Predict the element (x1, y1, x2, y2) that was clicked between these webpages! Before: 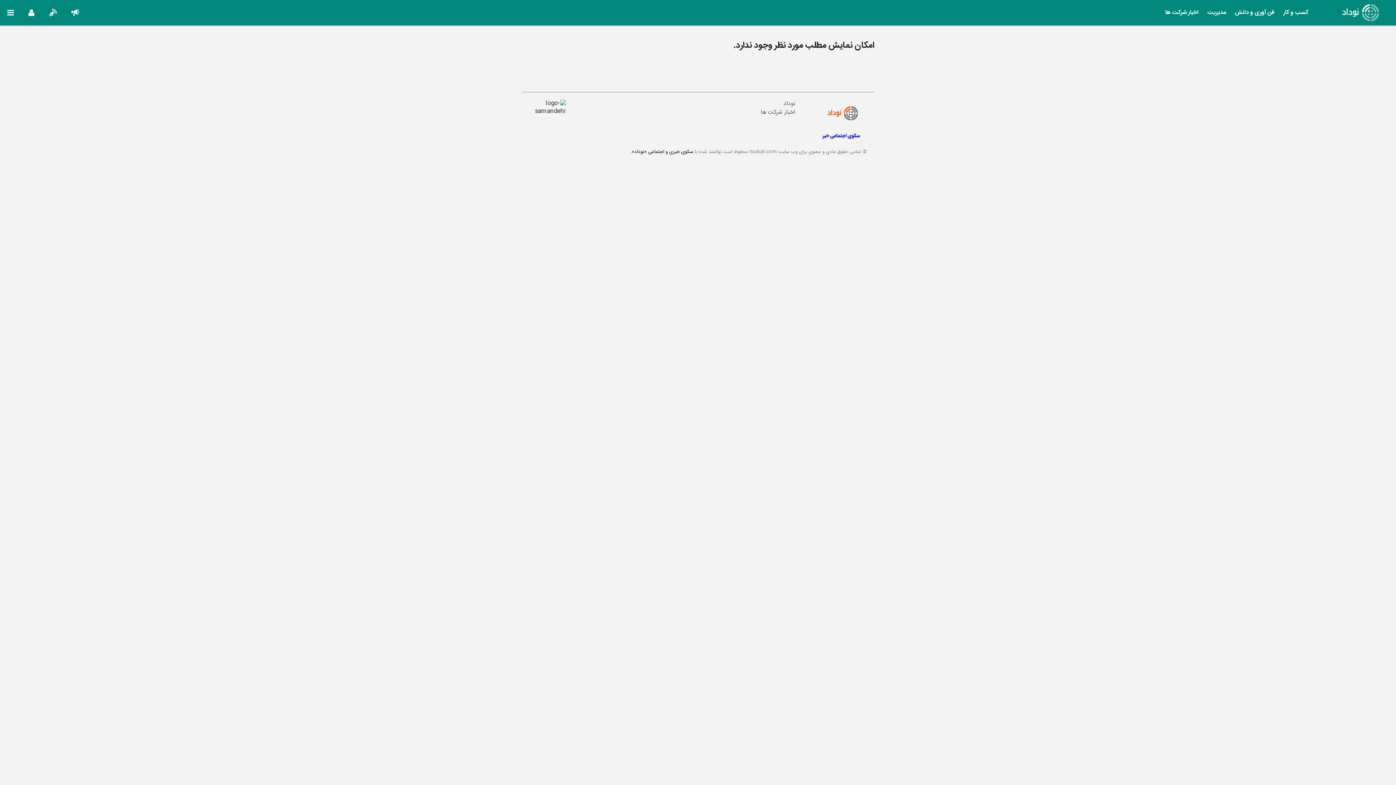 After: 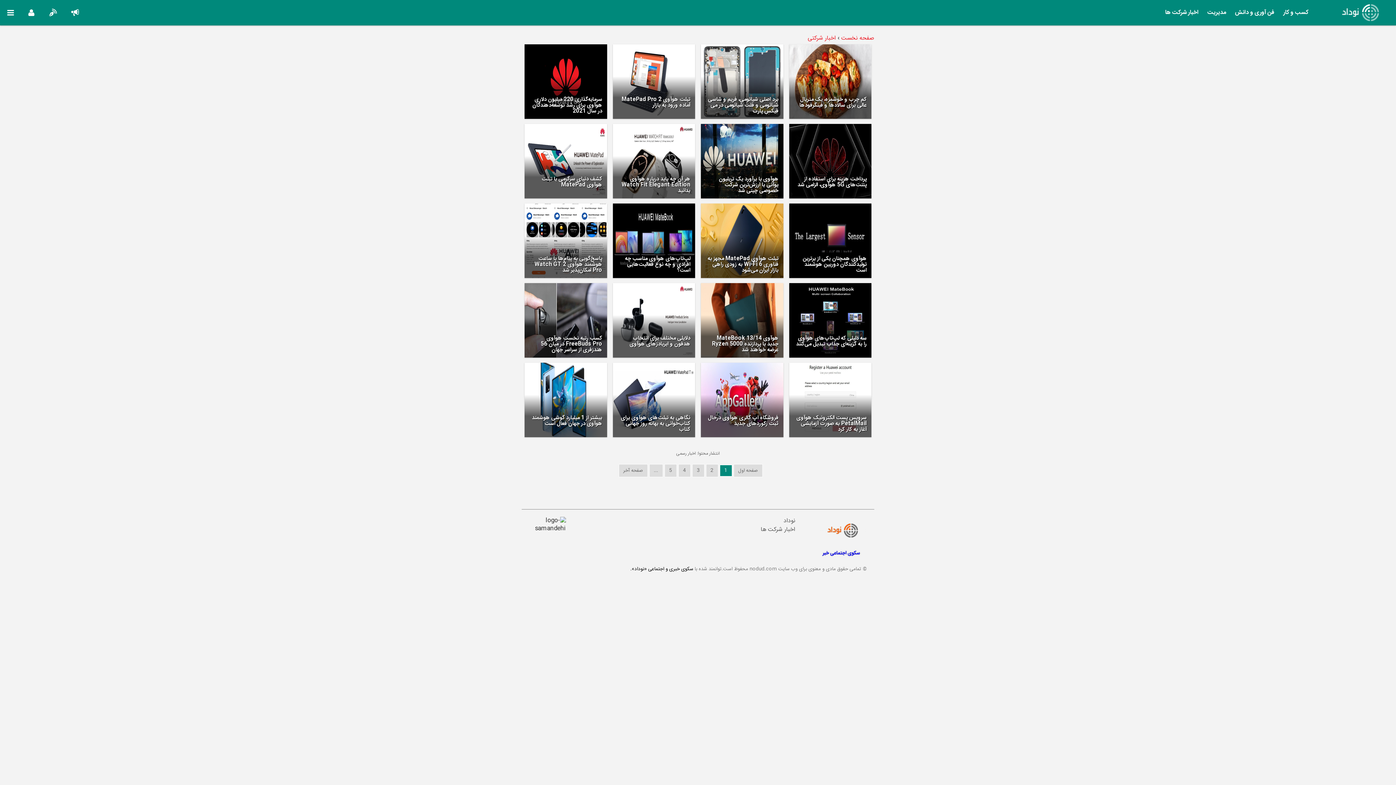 Action: label: اخبار شرکت ها bbox: (1164, 3, 1200, 21)